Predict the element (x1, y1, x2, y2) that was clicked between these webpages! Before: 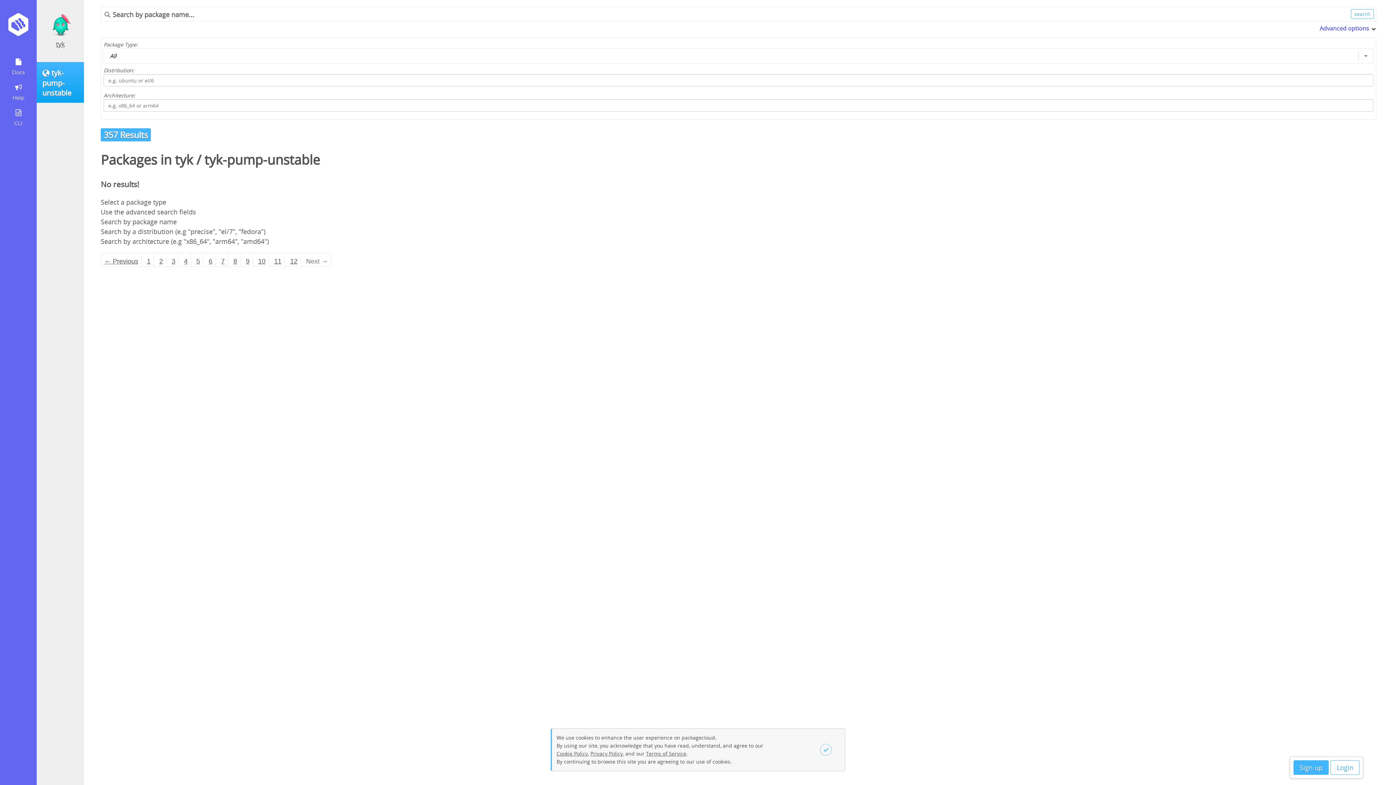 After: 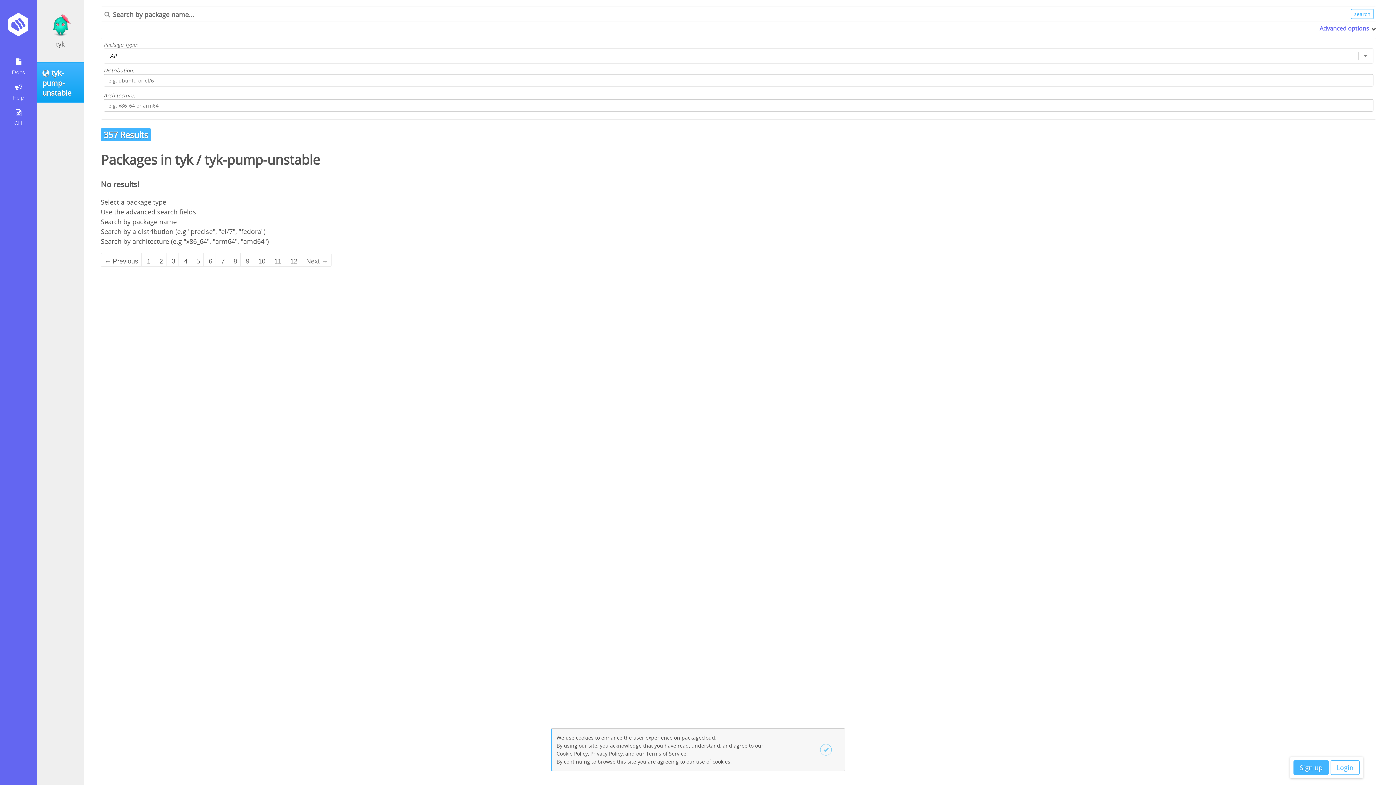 Action: label: Previous page bbox: (101, 253, 141, 266)